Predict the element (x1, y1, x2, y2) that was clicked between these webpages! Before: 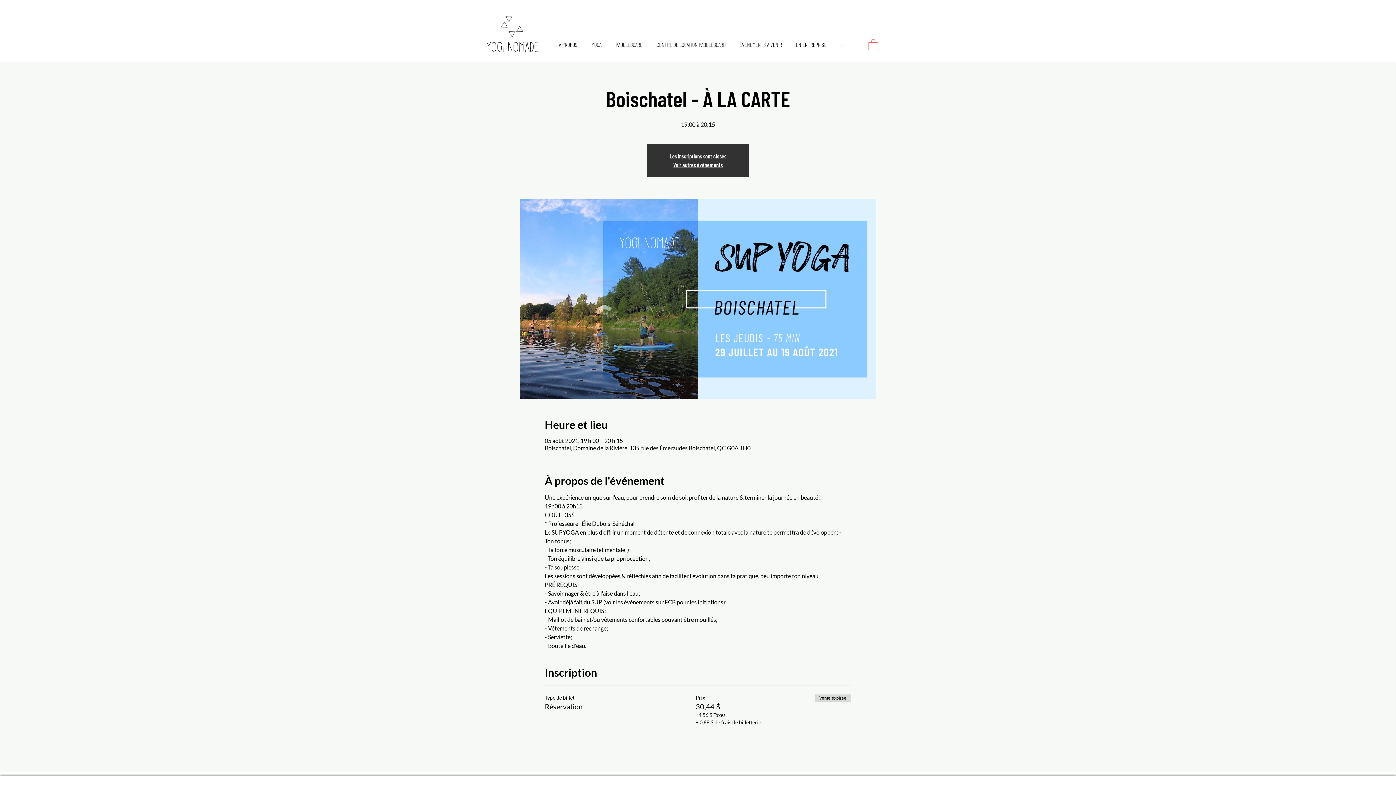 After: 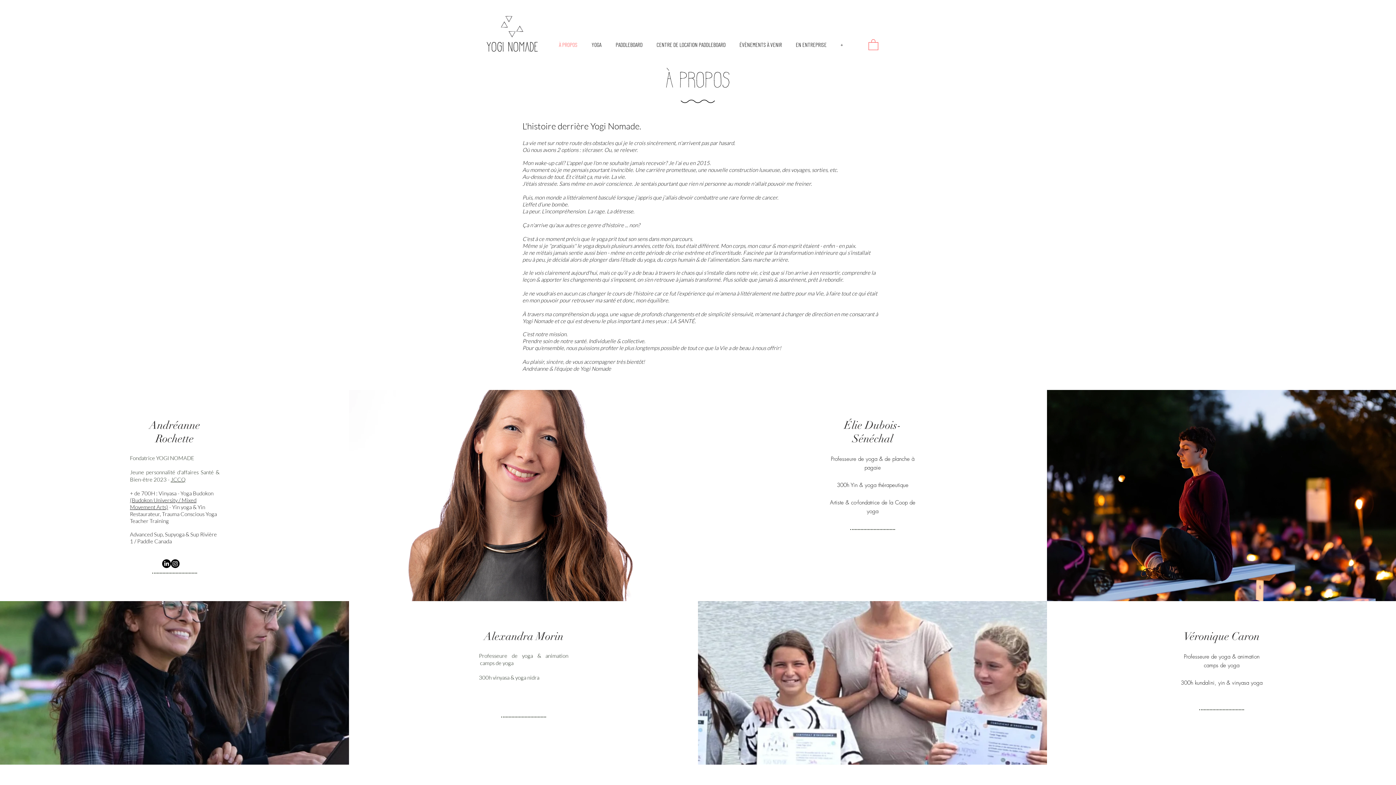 Action: label: À PROPOS bbox: (552, 34, 584, 54)